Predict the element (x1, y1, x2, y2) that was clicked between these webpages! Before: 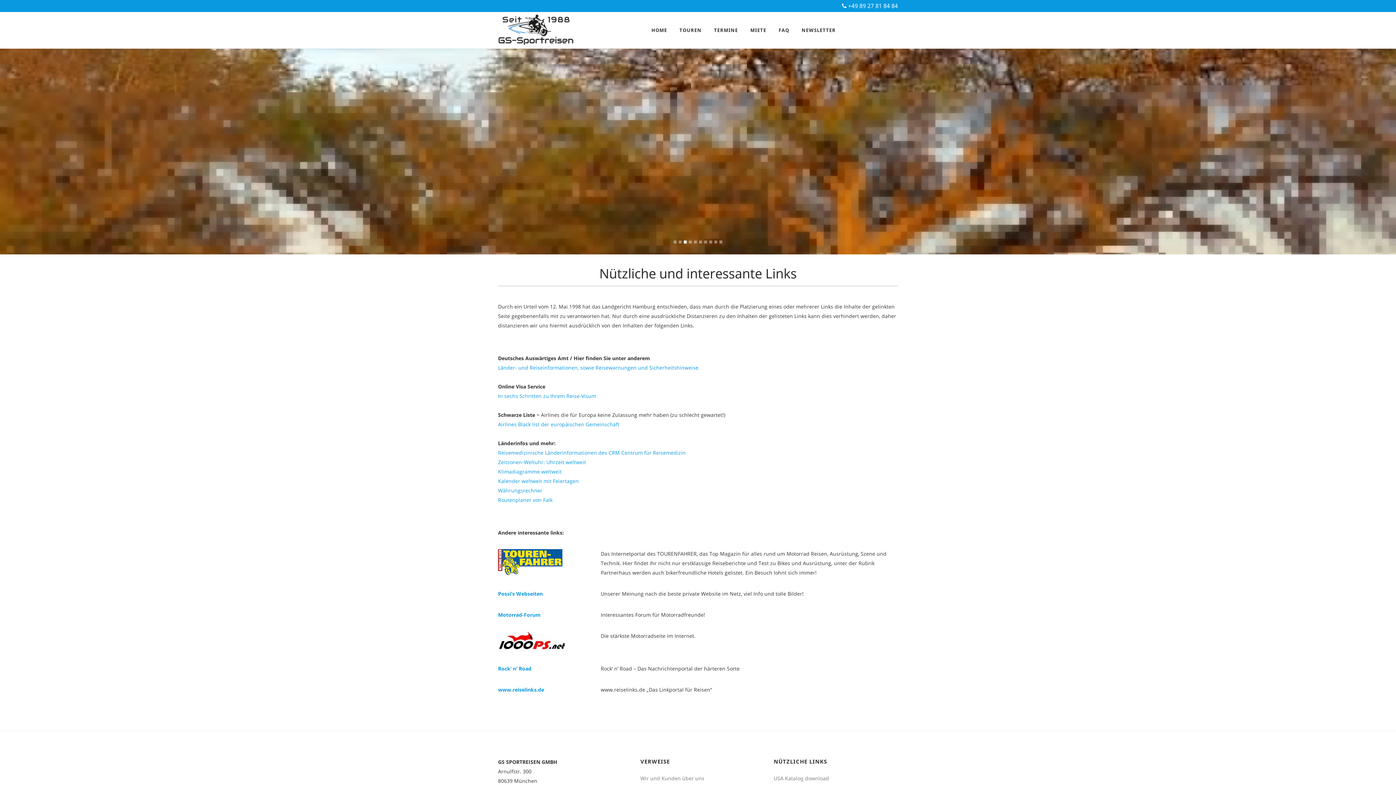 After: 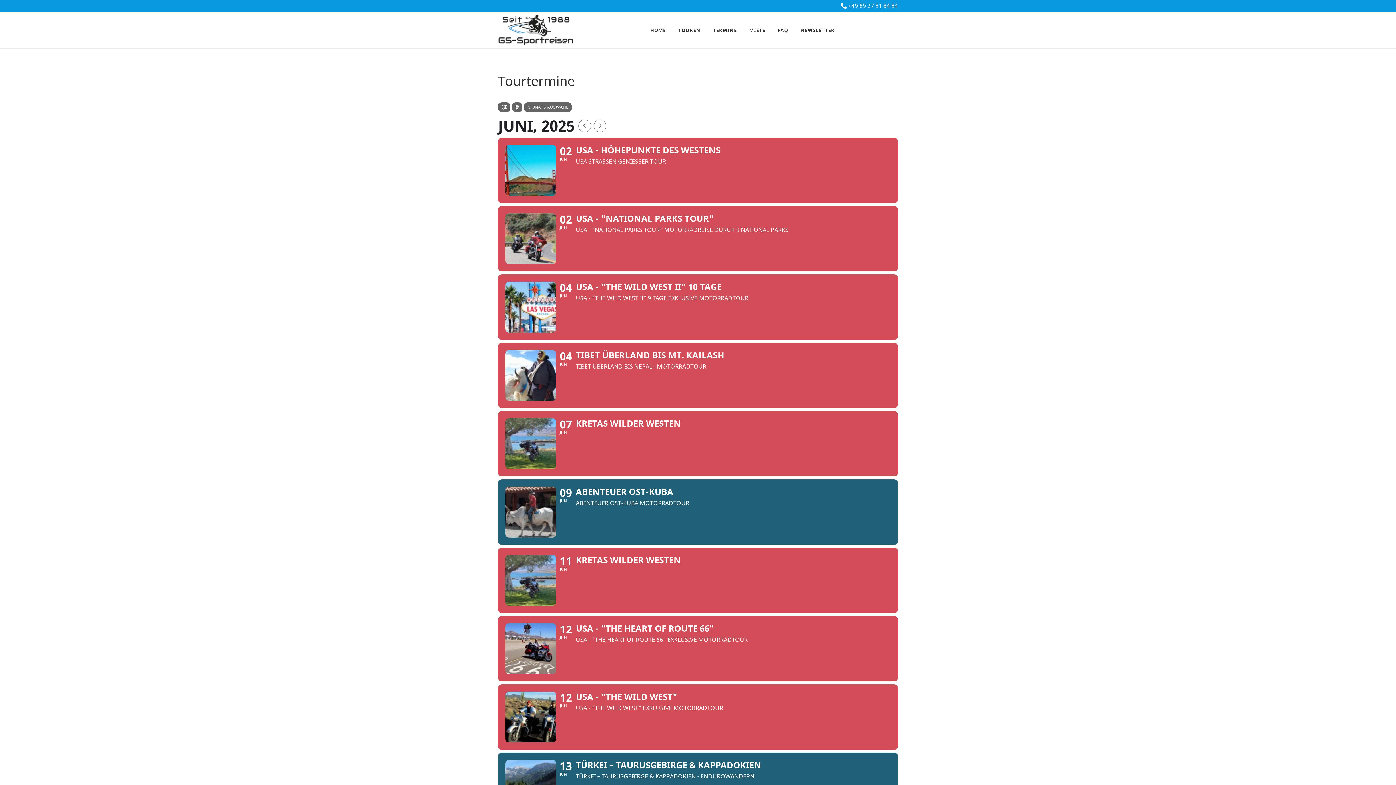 Action: label: TERMINE bbox: (708, 12, 744, 48)